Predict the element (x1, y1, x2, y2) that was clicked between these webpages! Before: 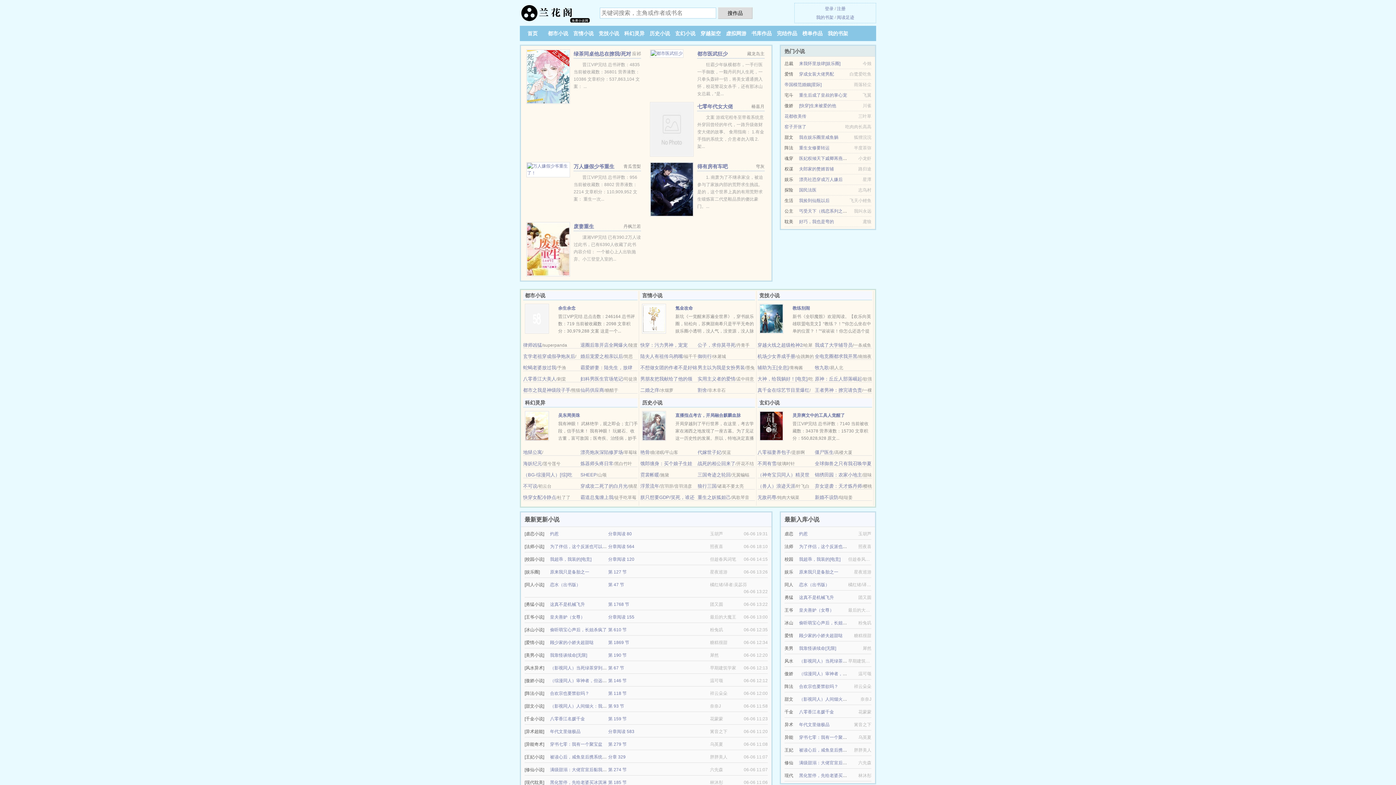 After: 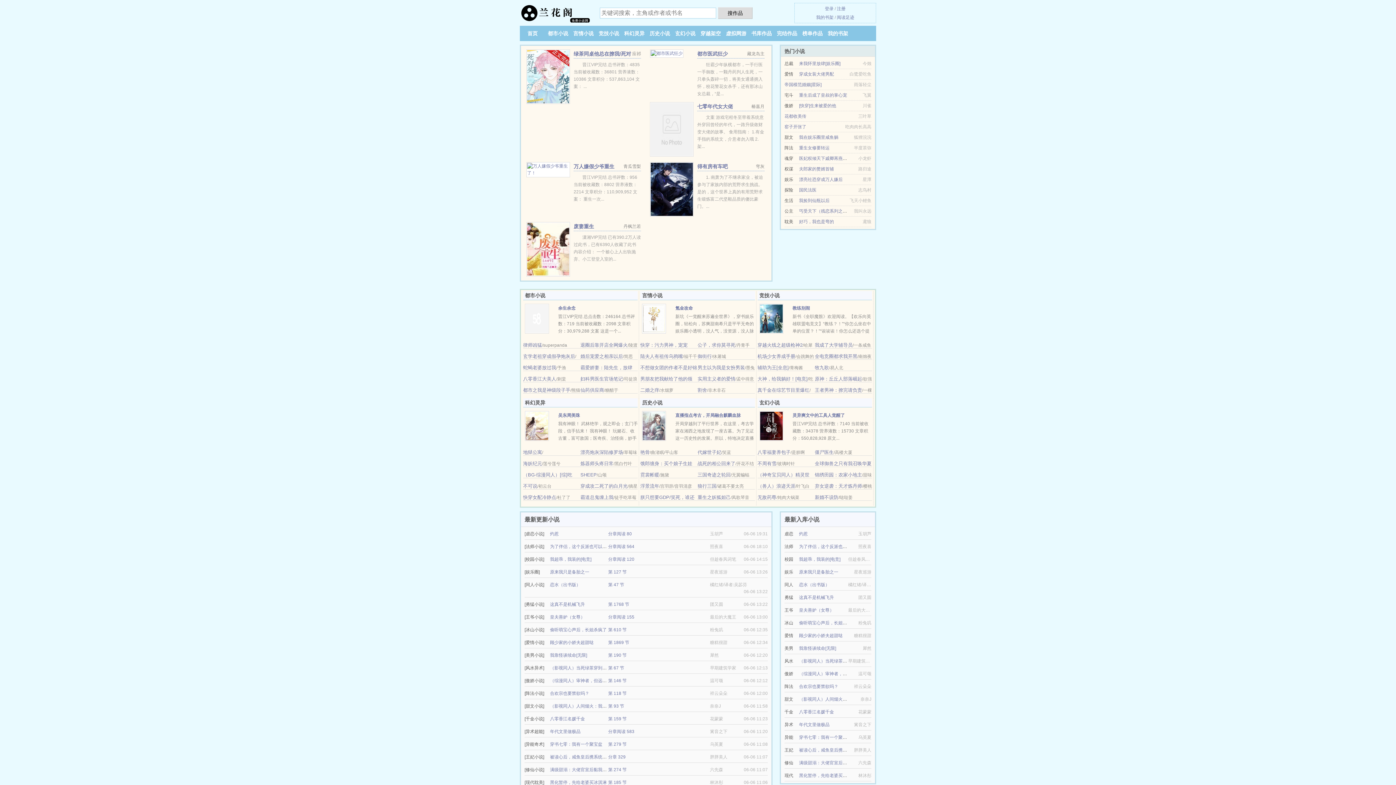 Action: label: 王者男神：撩完请负责 bbox: (815, 387, 862, 393)